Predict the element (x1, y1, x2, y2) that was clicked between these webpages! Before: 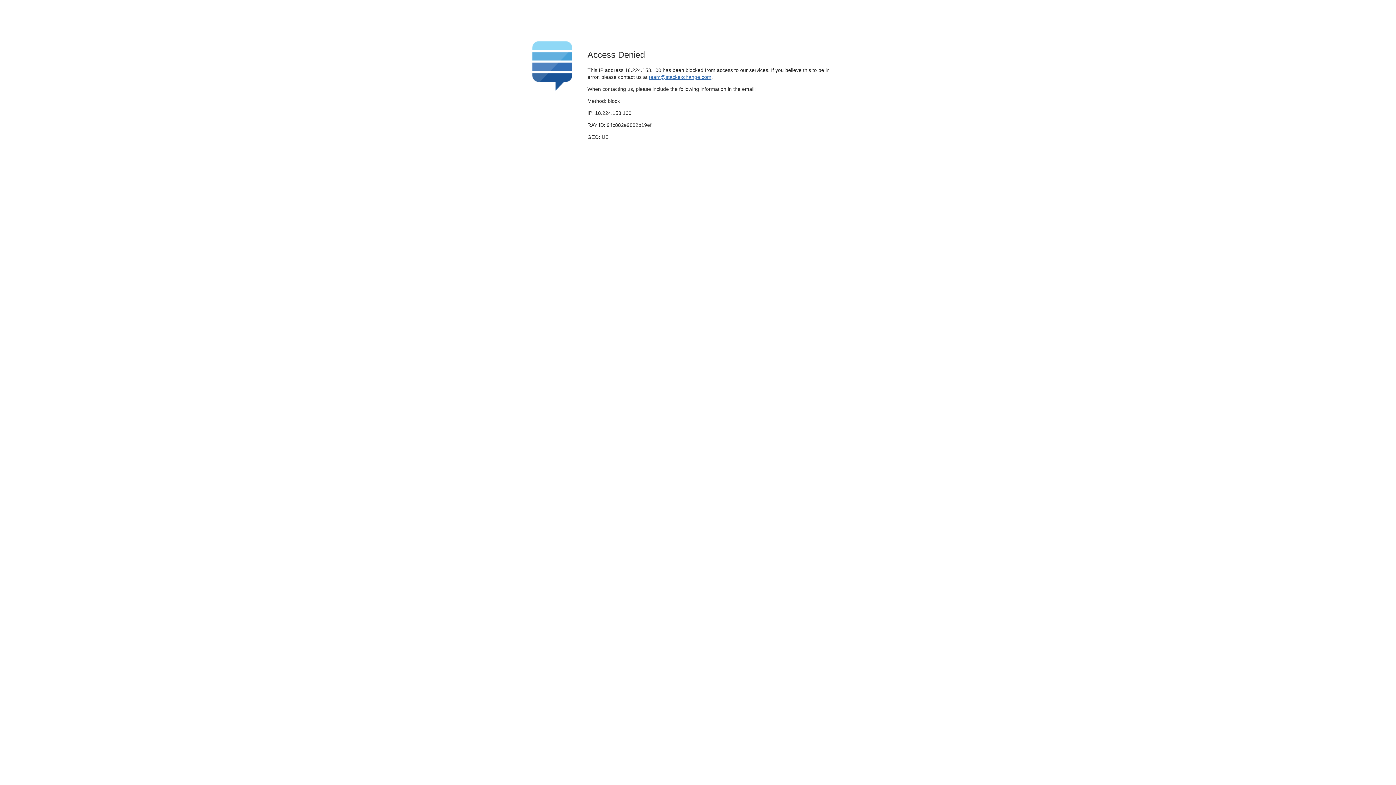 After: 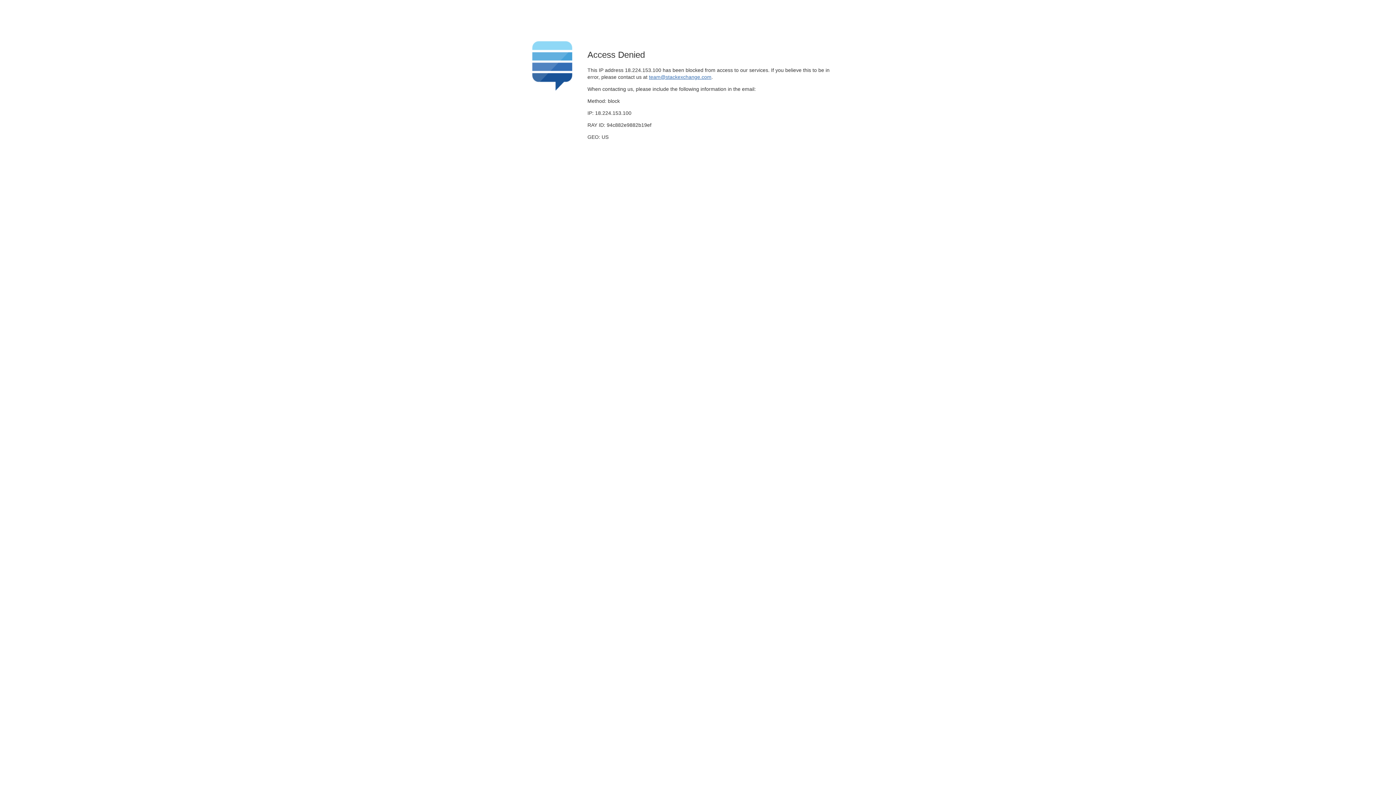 Action: bbox: (649, 74, 711, 79) label: team@stackexchange.com